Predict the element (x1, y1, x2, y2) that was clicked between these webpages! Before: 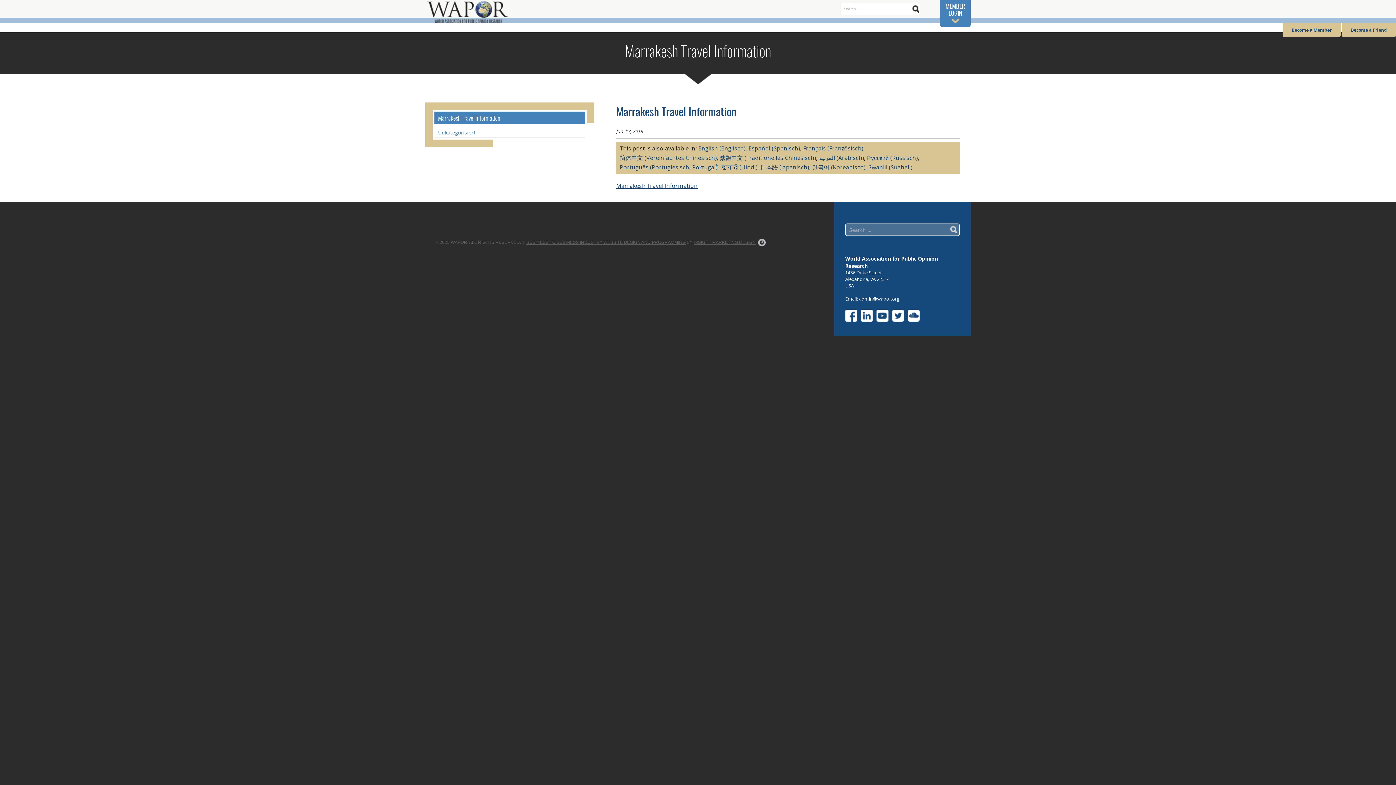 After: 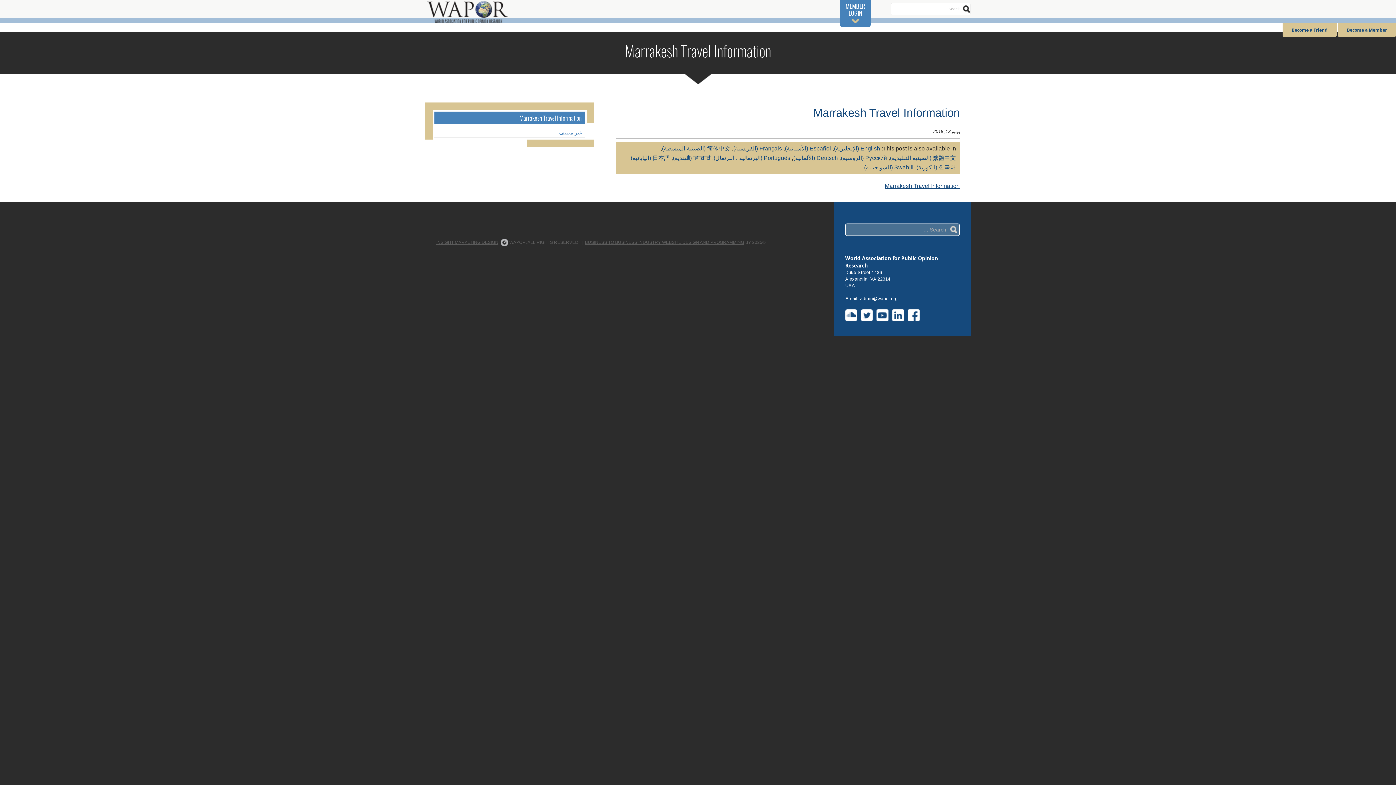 Action: label: العربية (Arabisch) bbox: (819, 155, 864, 160)